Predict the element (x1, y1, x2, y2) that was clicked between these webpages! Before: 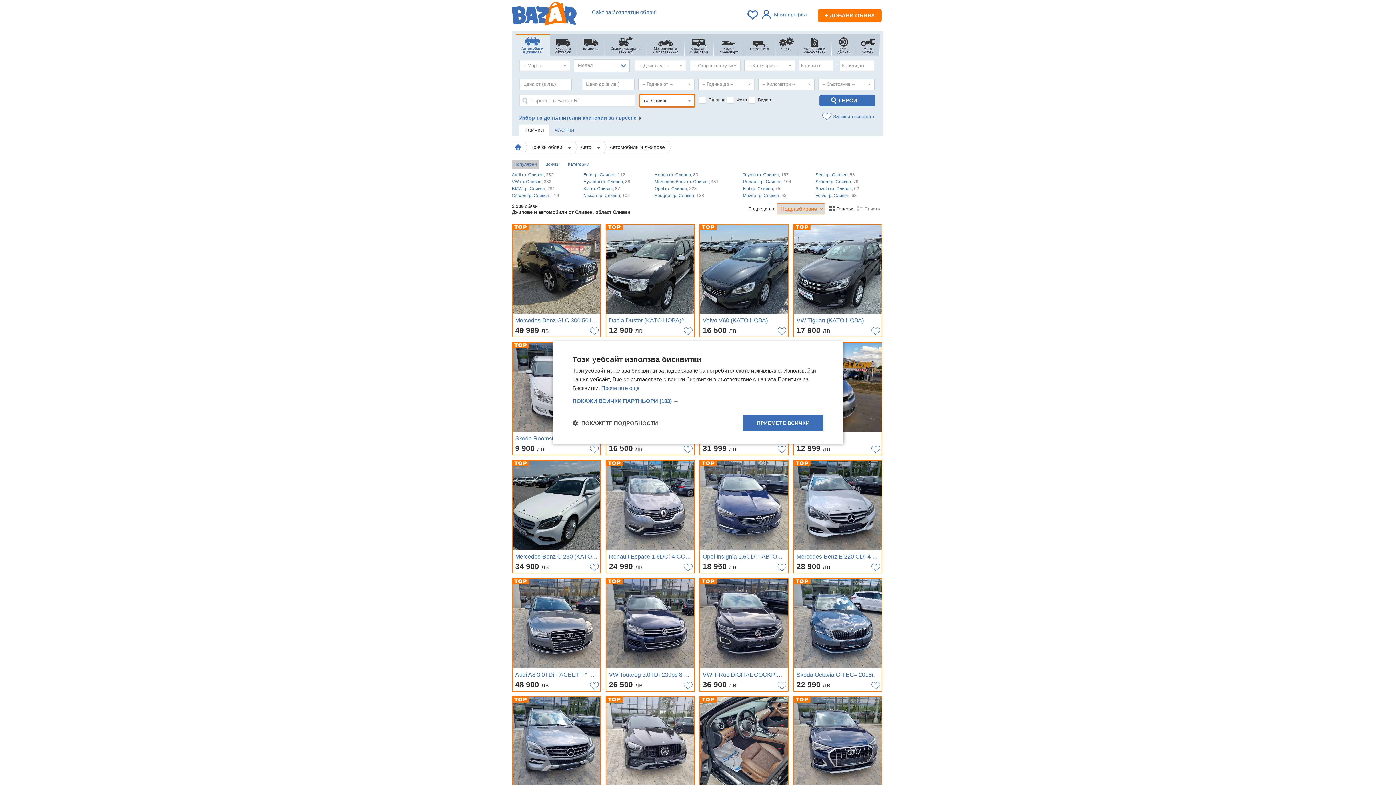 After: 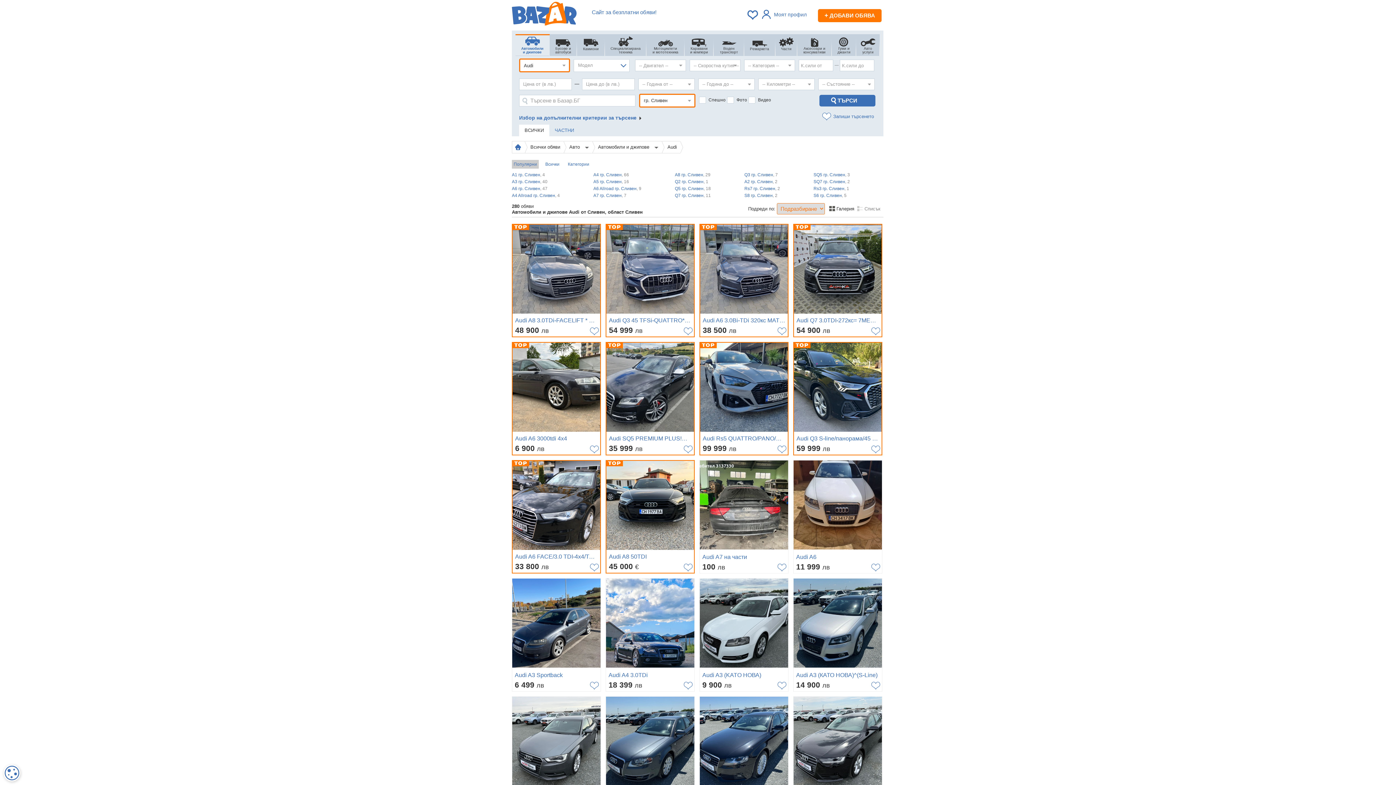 Action: label: Audi гр. Сливен, 282 bbox: (512, 172, 553, 177)